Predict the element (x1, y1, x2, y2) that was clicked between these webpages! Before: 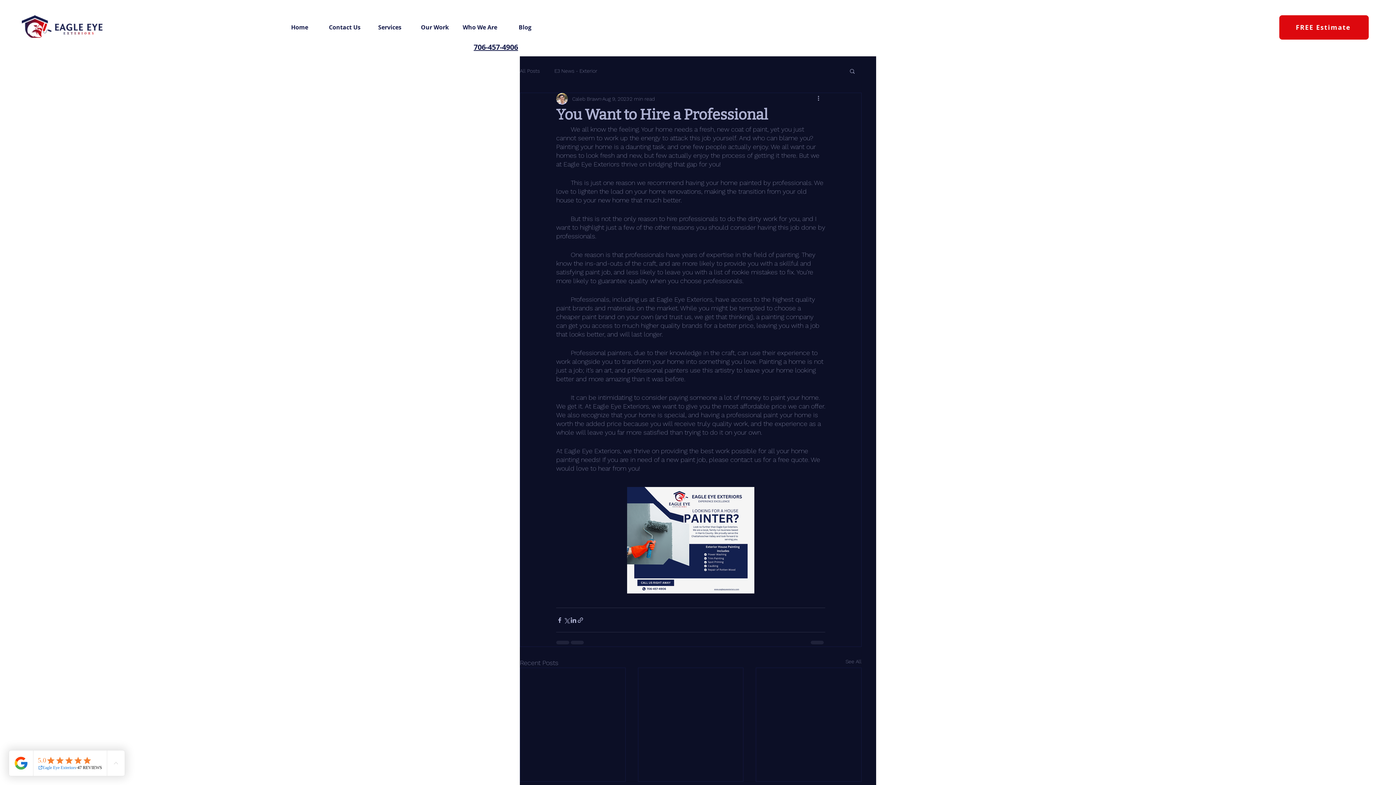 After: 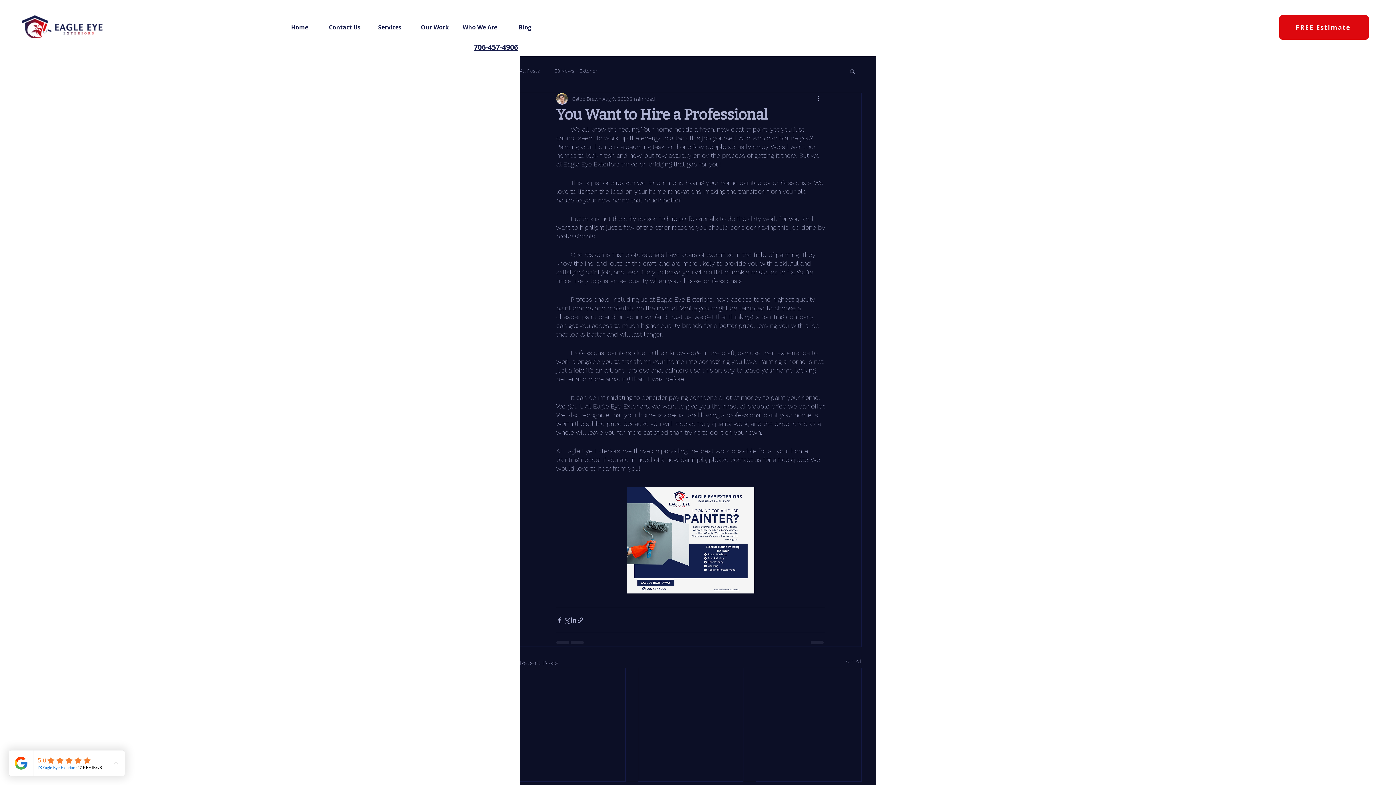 Action: label: Services bbox: (367, 21, 412, 32)